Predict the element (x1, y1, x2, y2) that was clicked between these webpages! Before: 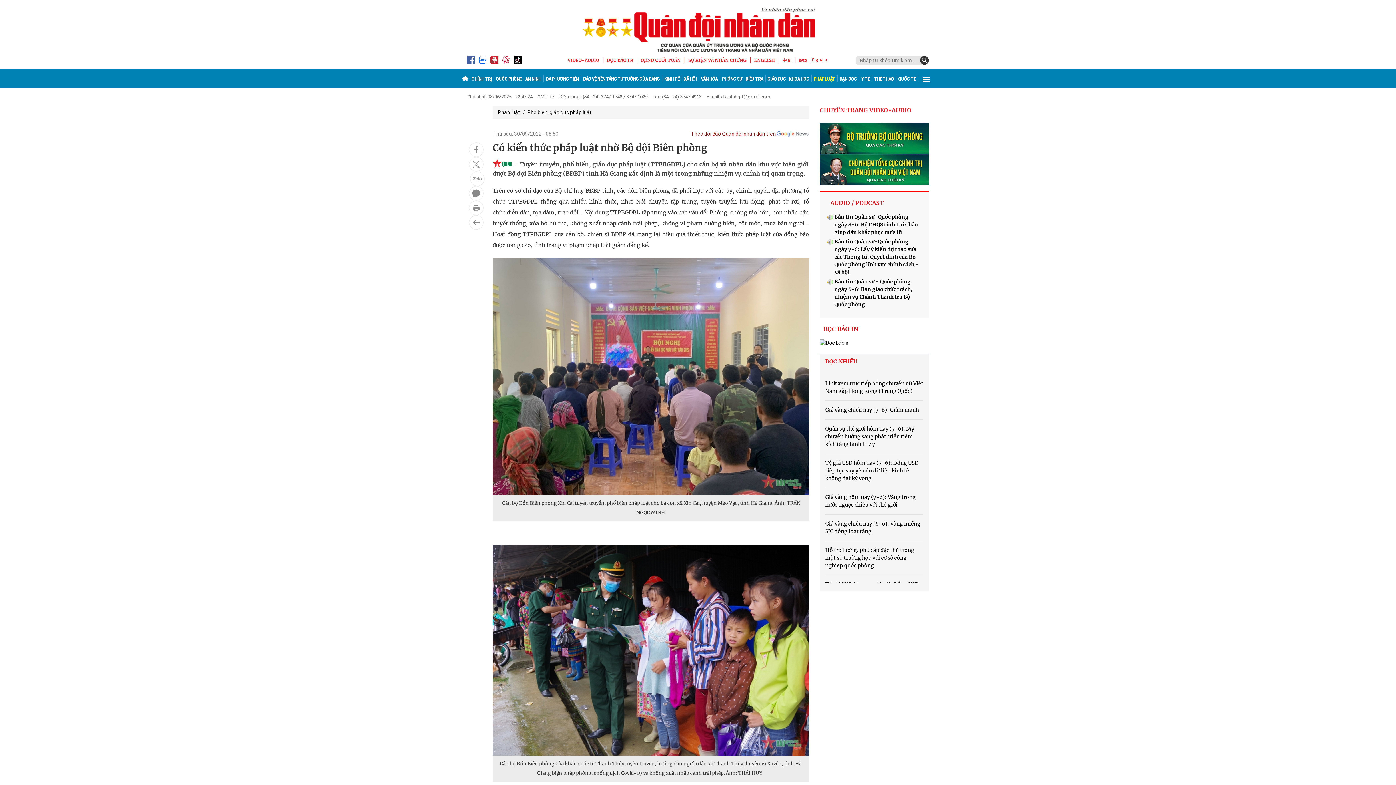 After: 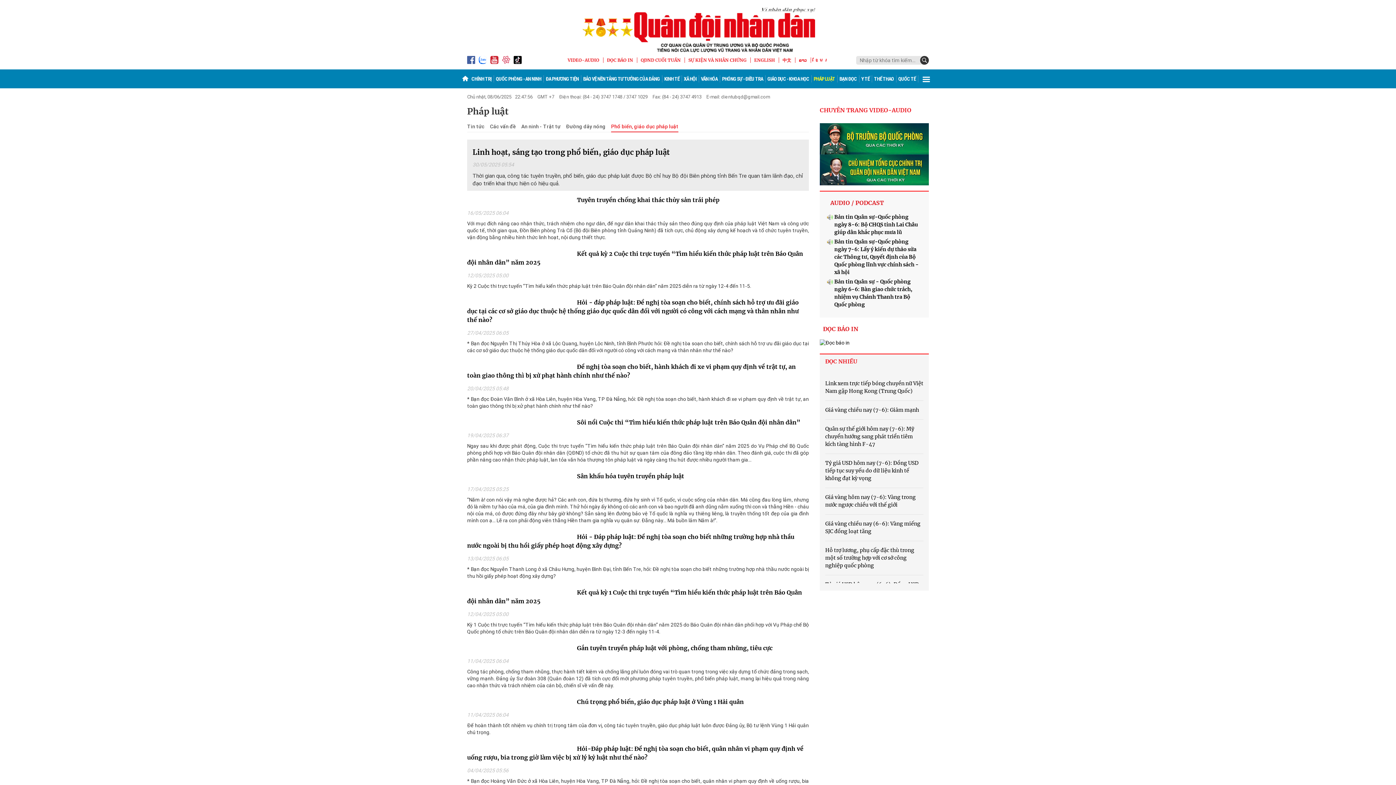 Action: label: Phổ biến, giáo dục pháp luật bbox: (527, 109, 592, 115)